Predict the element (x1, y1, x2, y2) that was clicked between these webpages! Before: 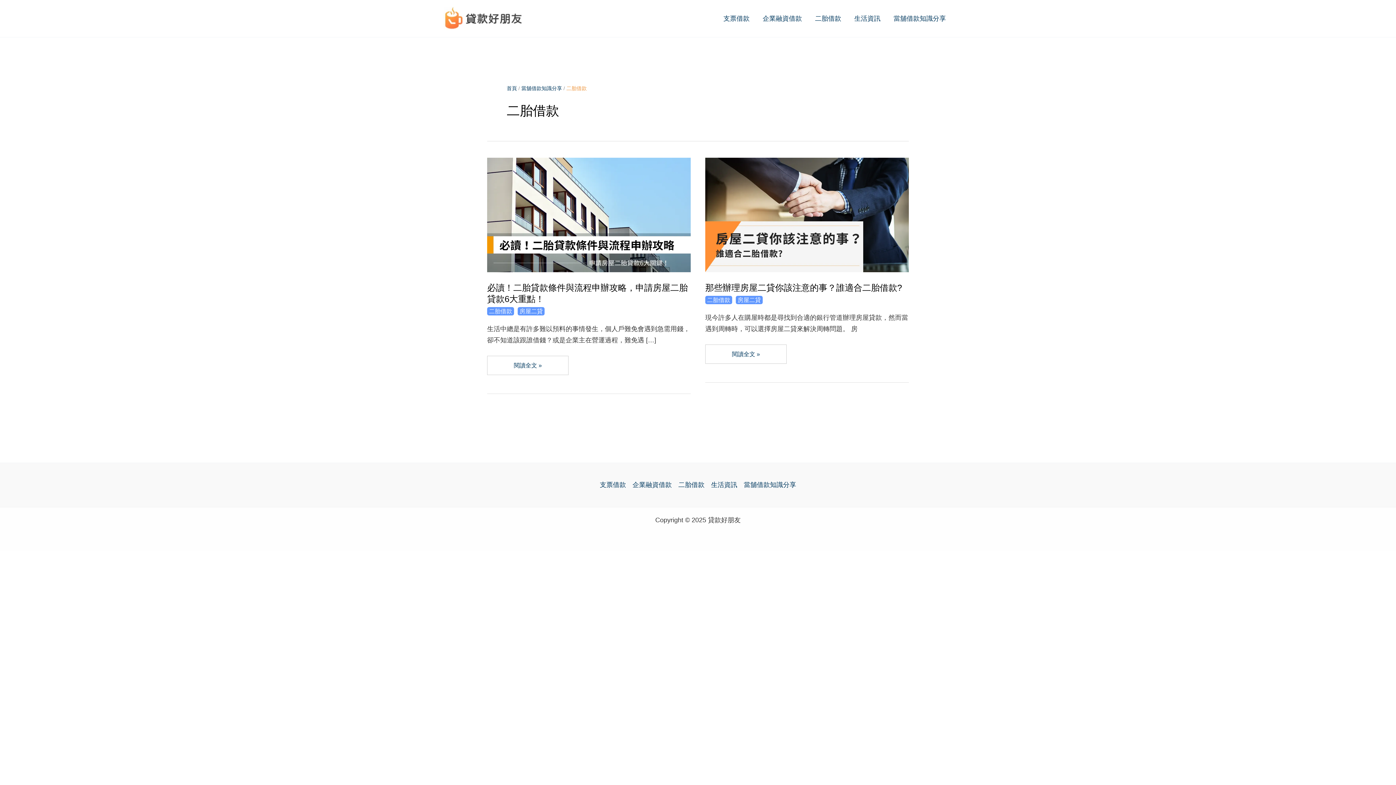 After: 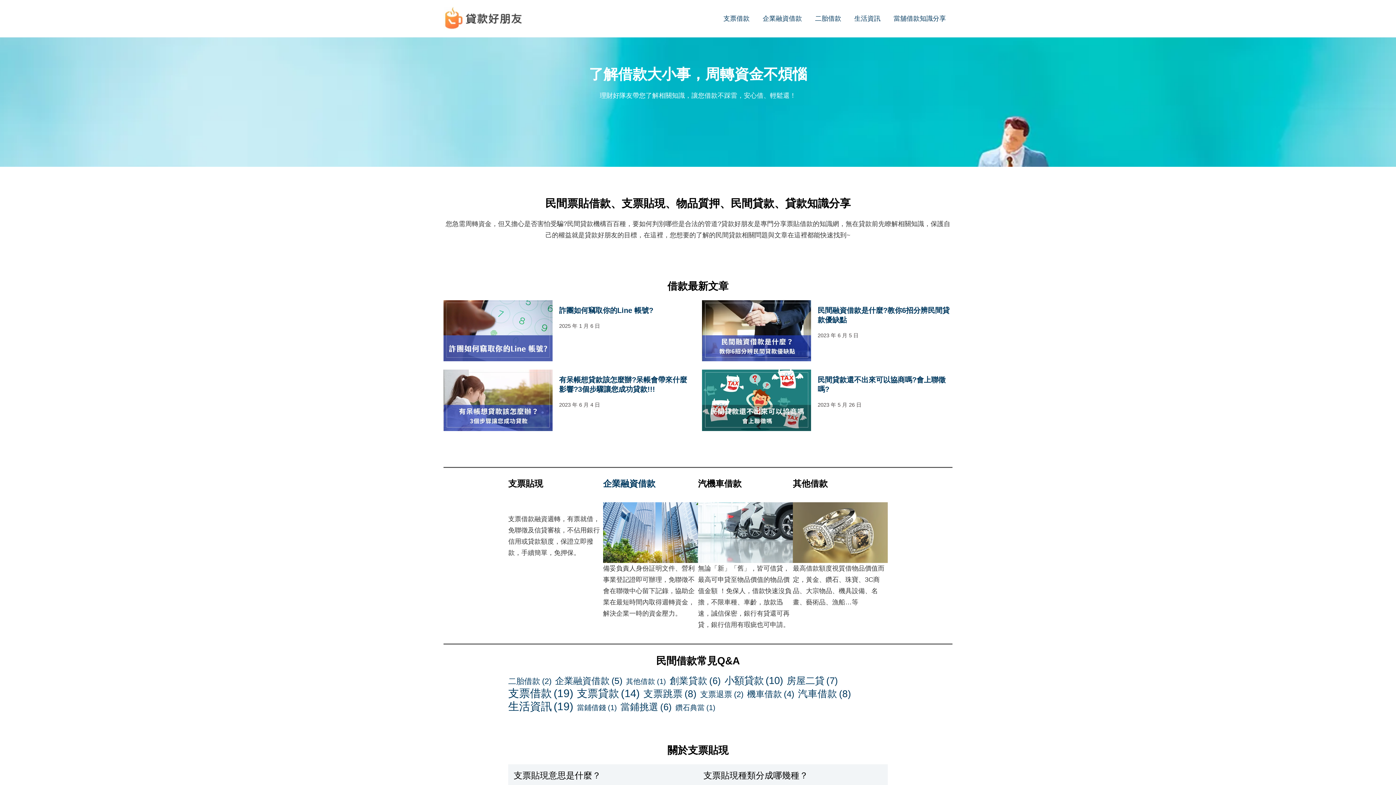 Action: bbox: (506, 85, 517, 91) label: 首頁